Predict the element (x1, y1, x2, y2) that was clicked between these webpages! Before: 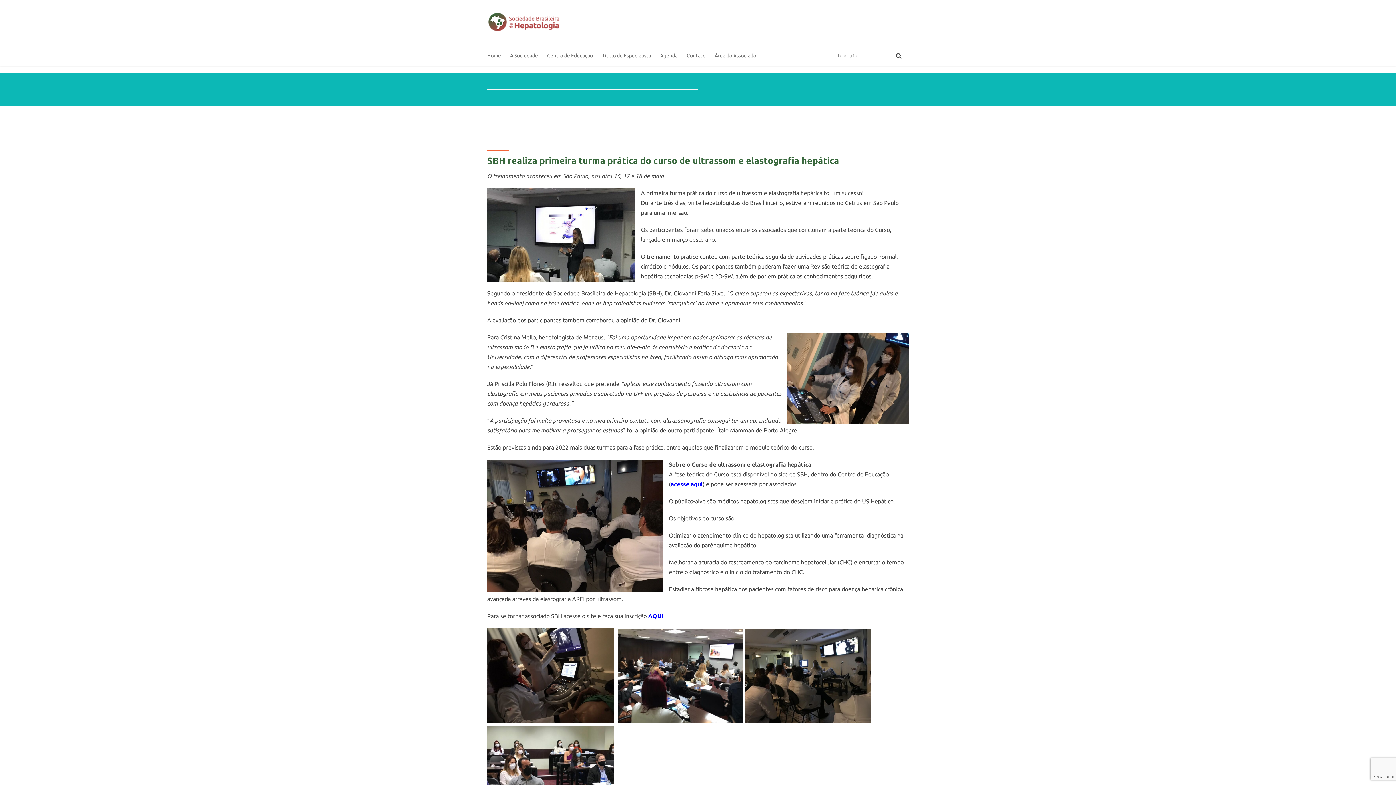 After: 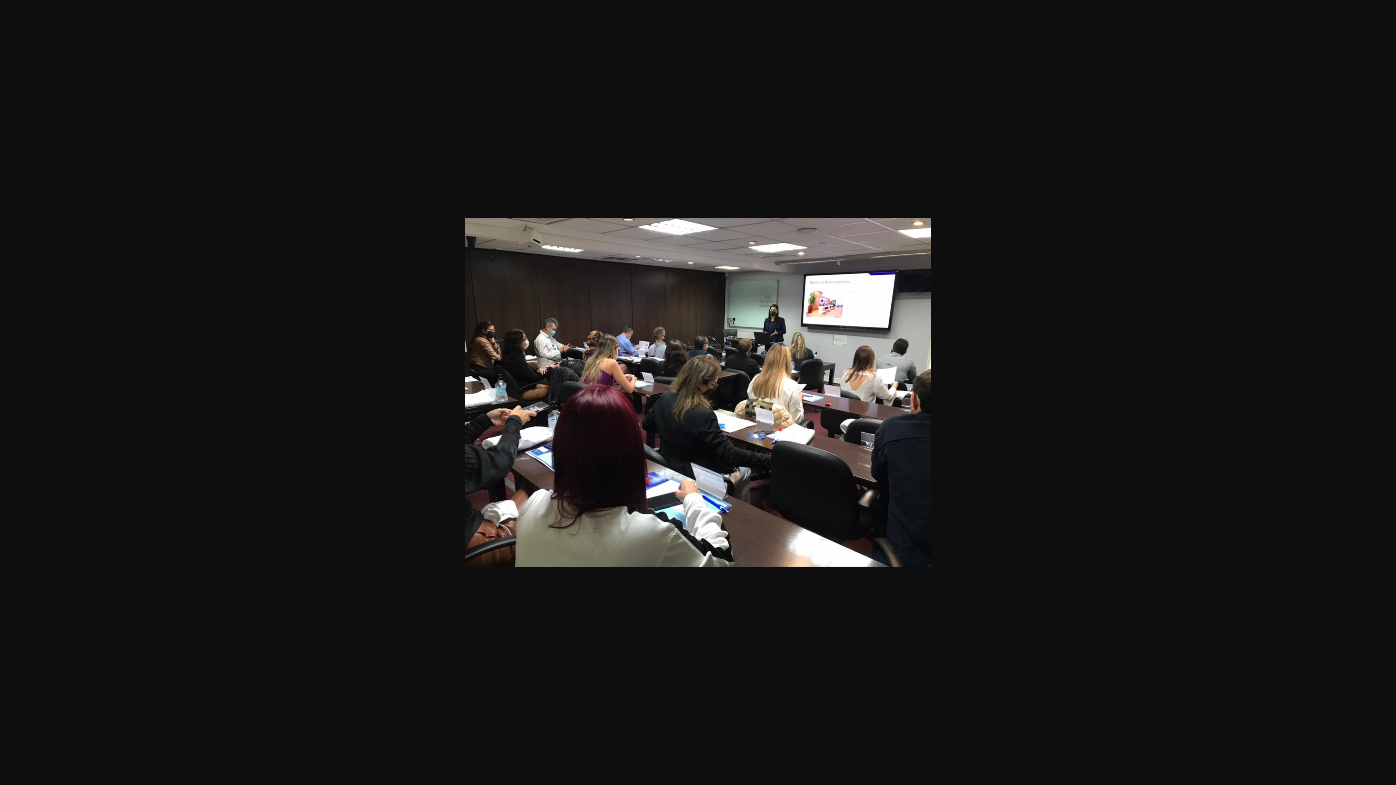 Action: bbox: (618, 718, 743, 724)